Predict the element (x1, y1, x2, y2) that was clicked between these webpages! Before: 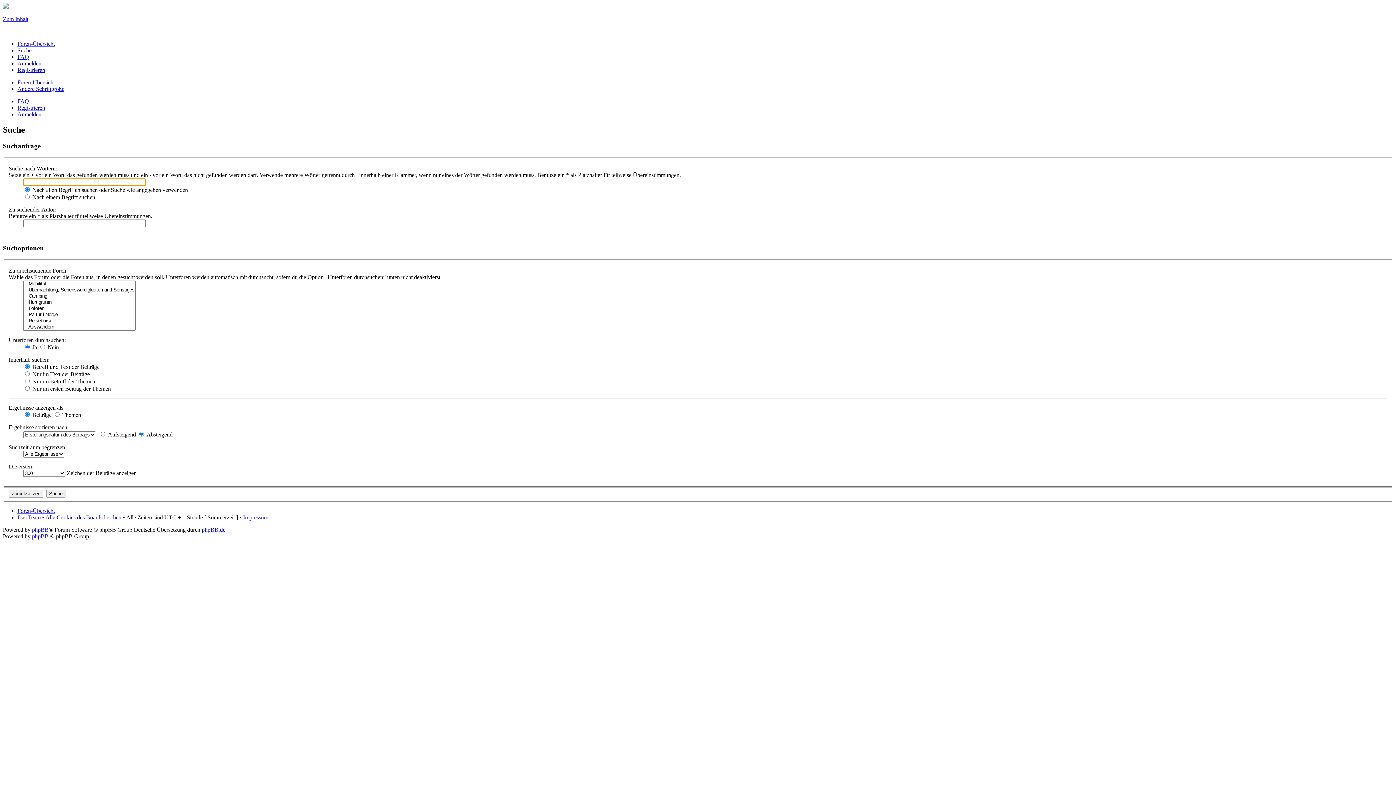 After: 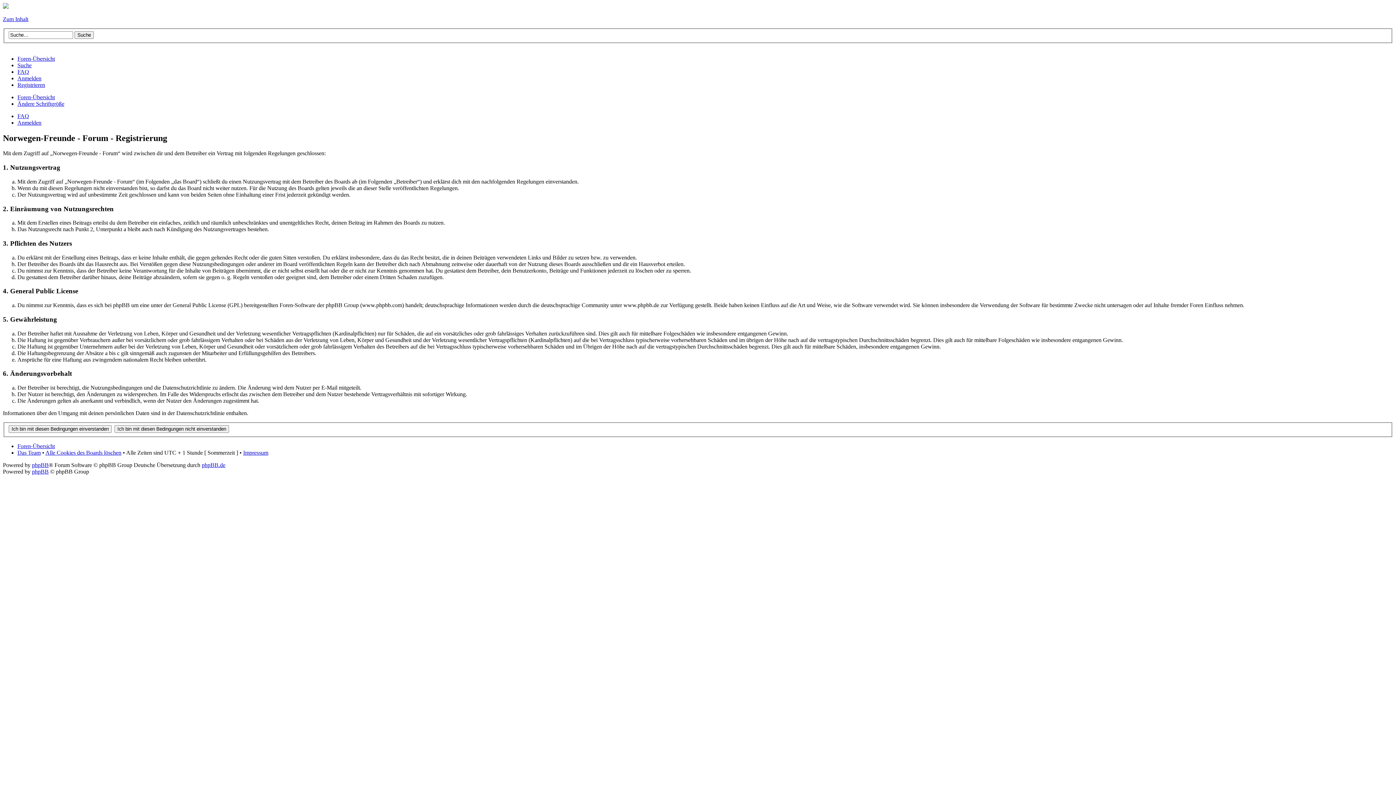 Action: label: Registrieren bbox: (17, 104, 45, 110)